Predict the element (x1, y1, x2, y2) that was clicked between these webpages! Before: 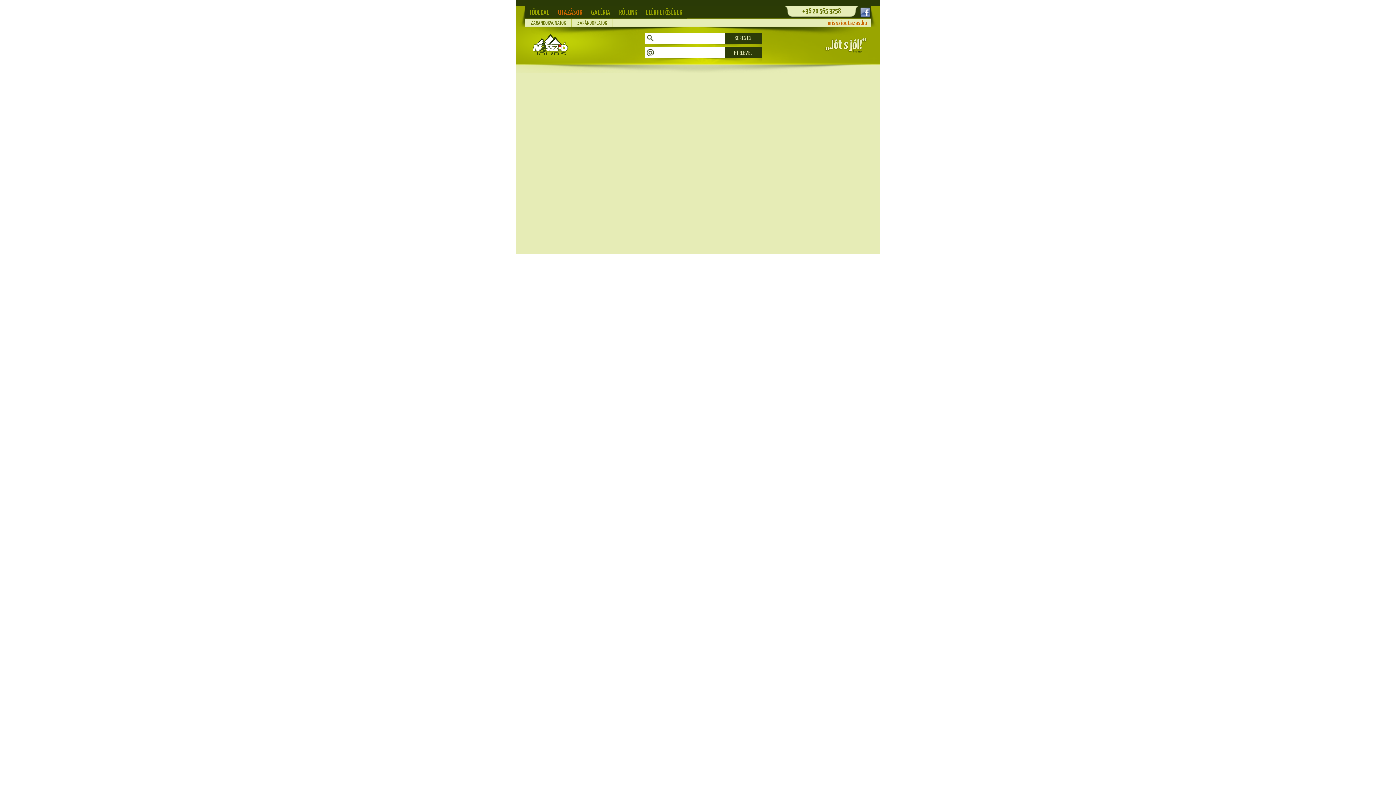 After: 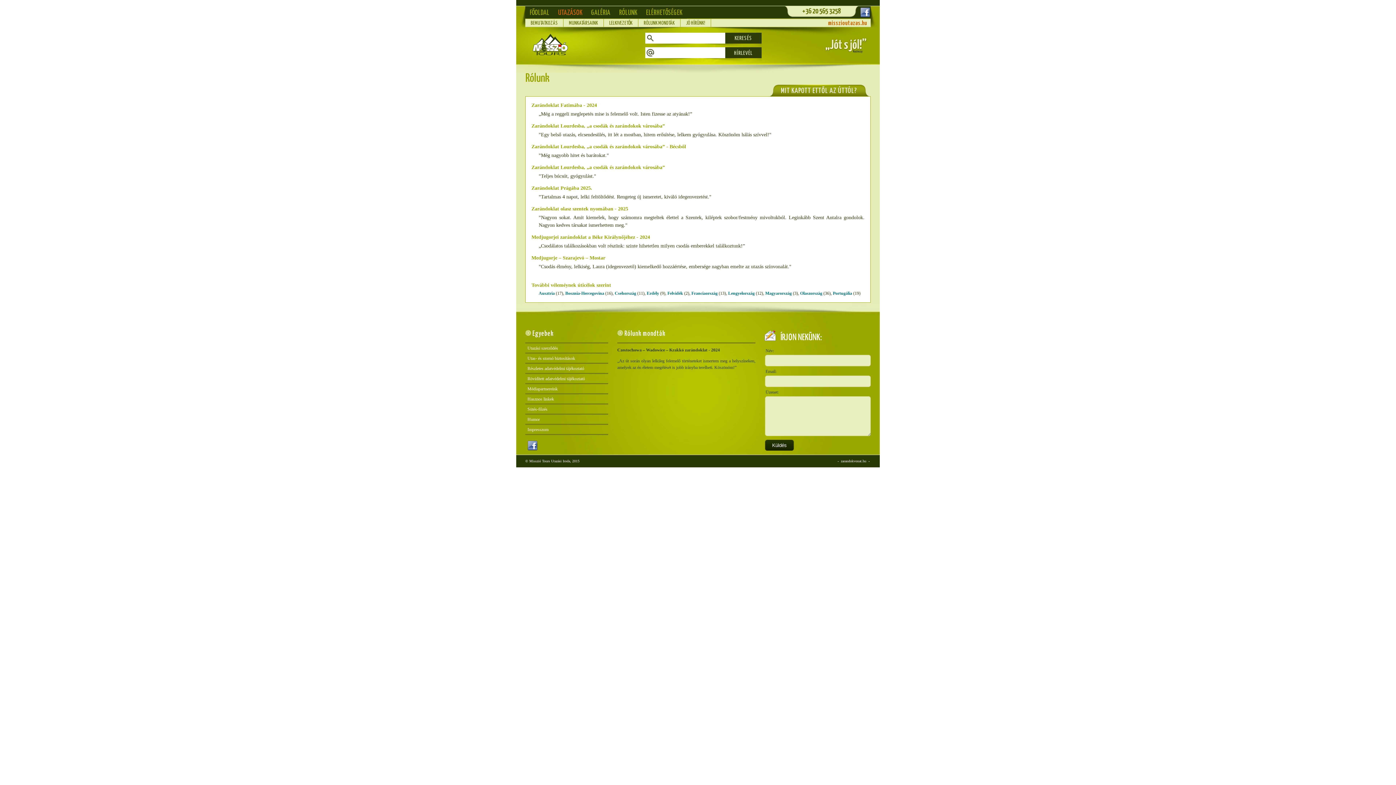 Action: bbox: (614, 6, 641, 18) label: RÓLUNK